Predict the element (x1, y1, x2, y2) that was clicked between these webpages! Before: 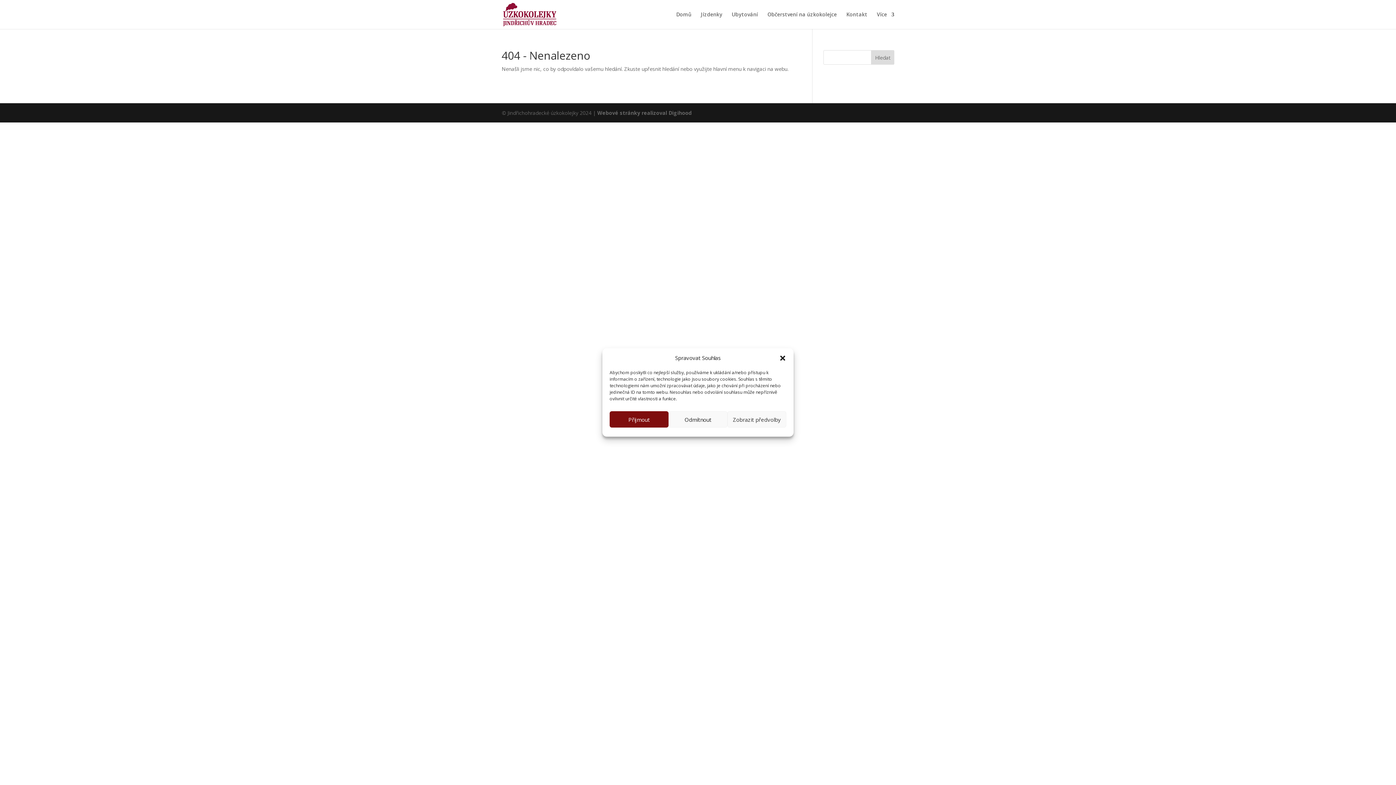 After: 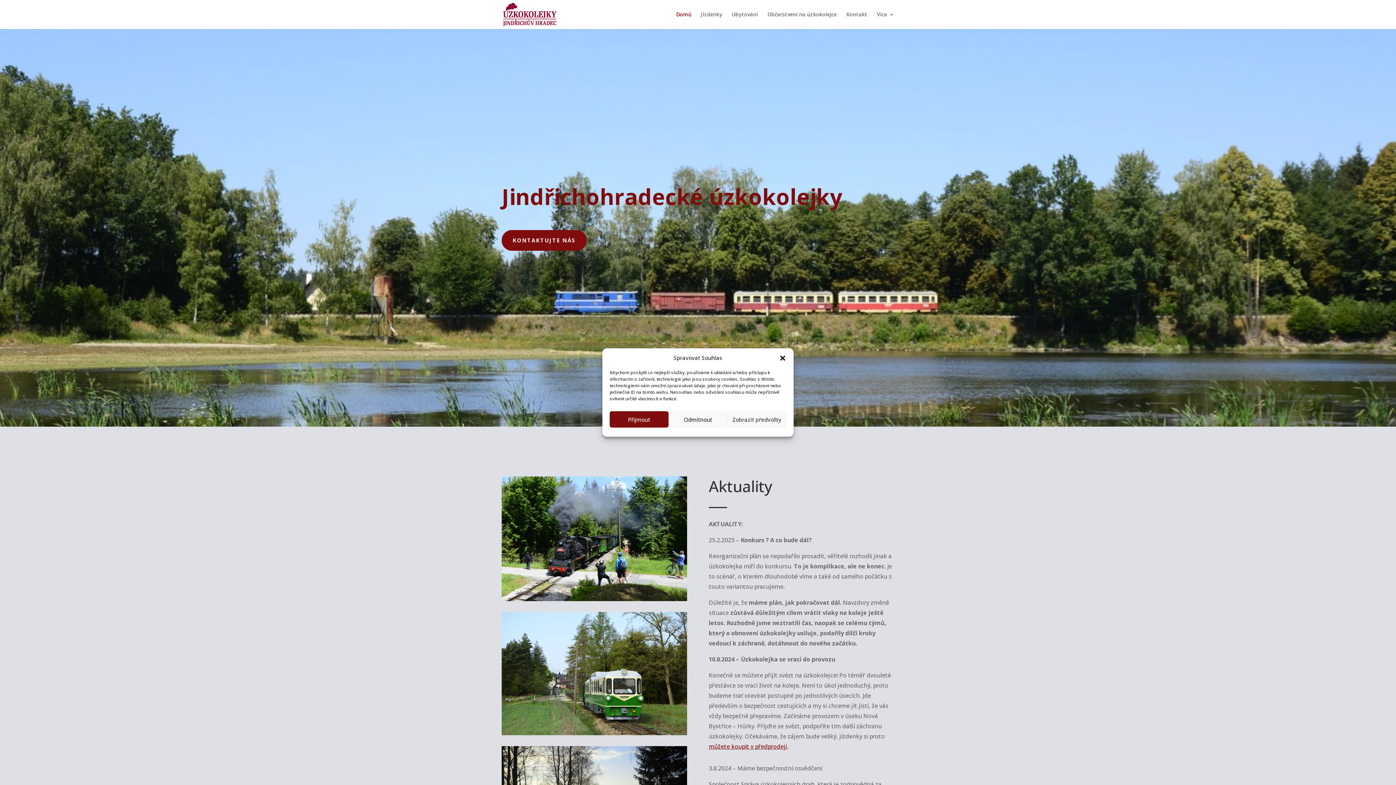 Action: bbox: (503, 10, 556, 17)